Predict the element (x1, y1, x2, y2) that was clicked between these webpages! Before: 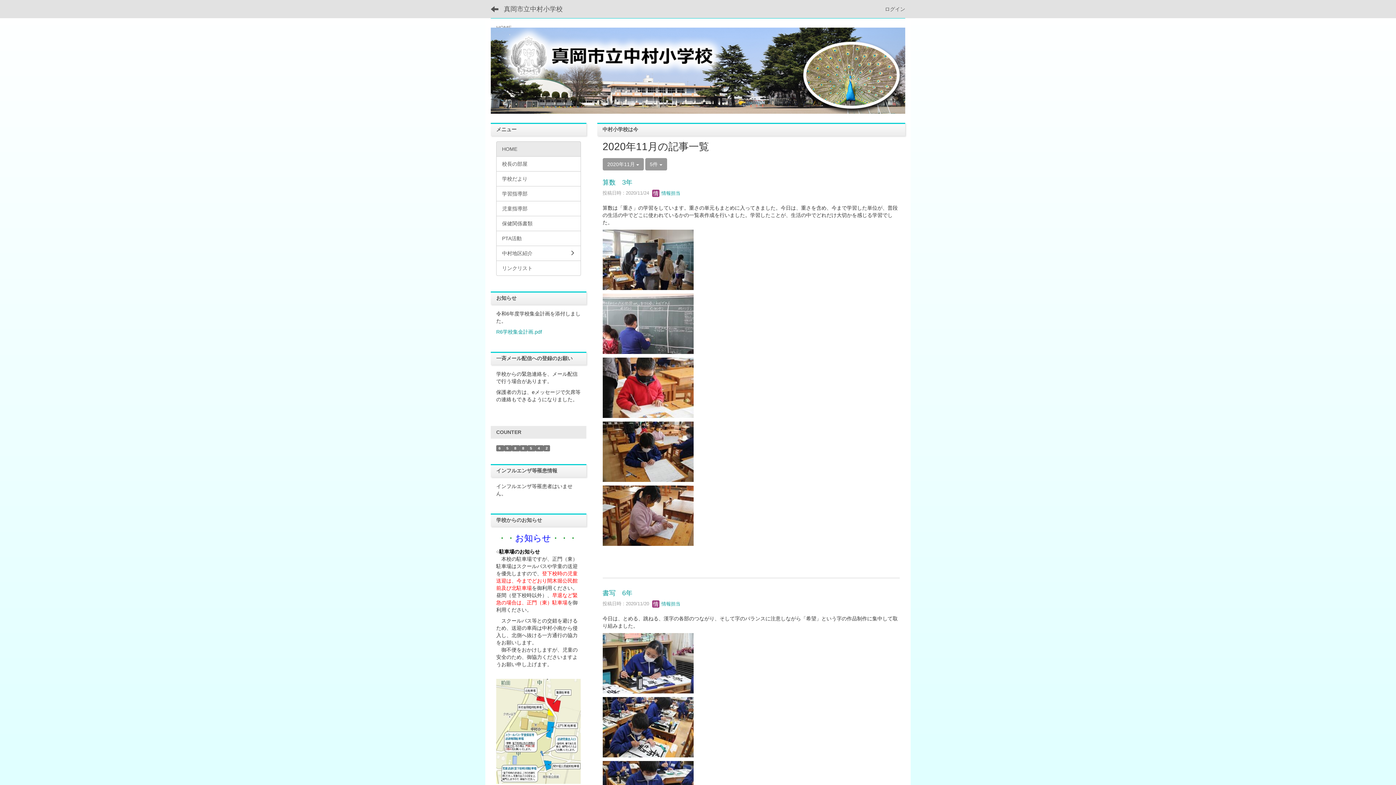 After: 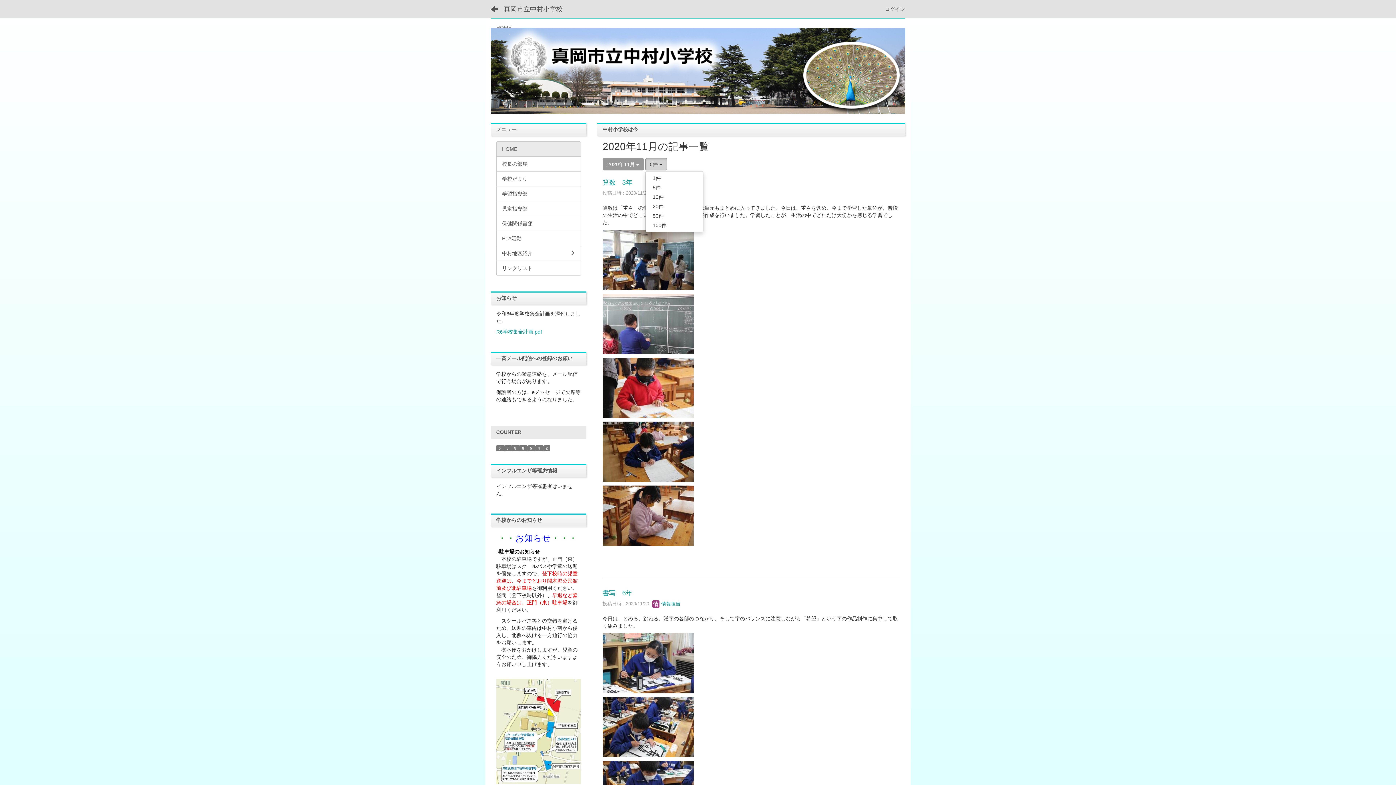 Action: label: 5件  bbox: (645, 158, 667, 170)